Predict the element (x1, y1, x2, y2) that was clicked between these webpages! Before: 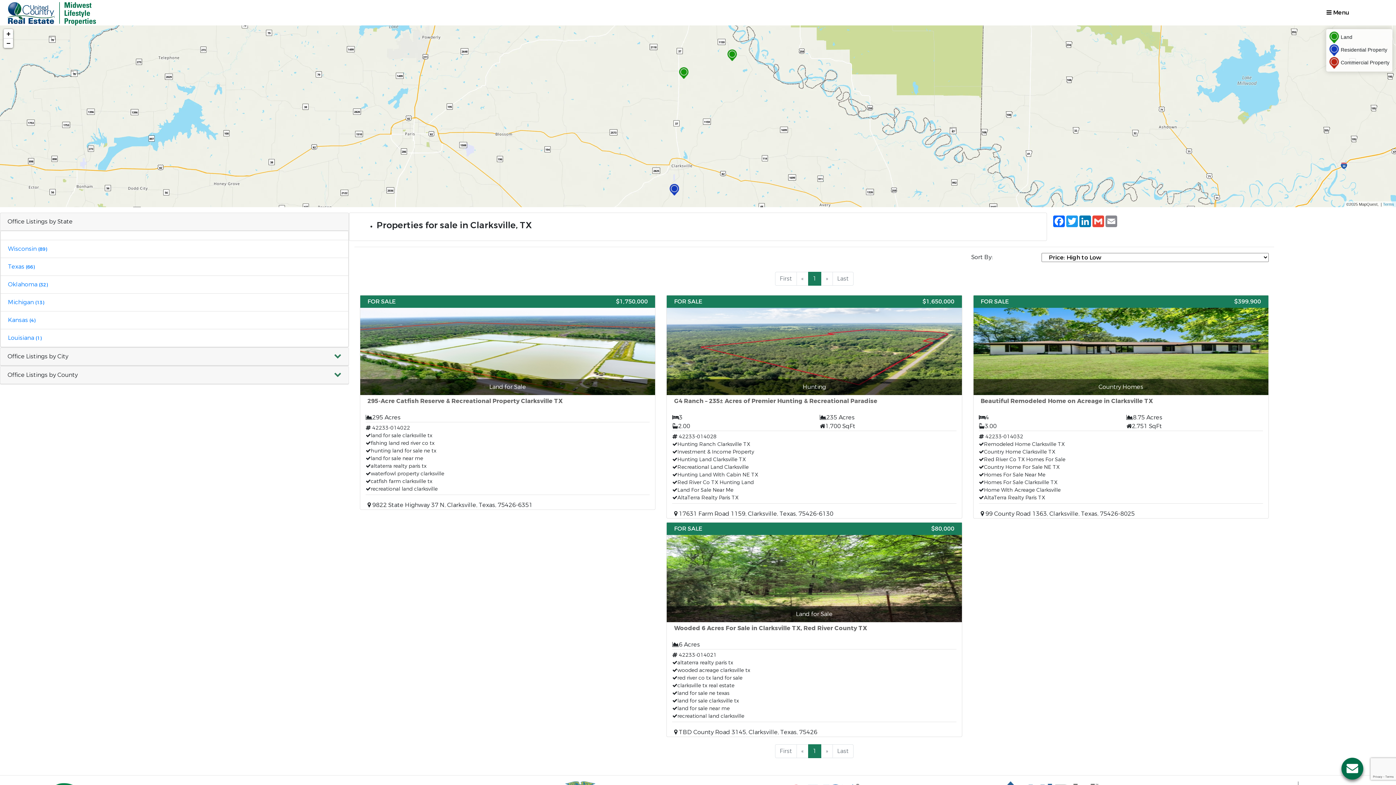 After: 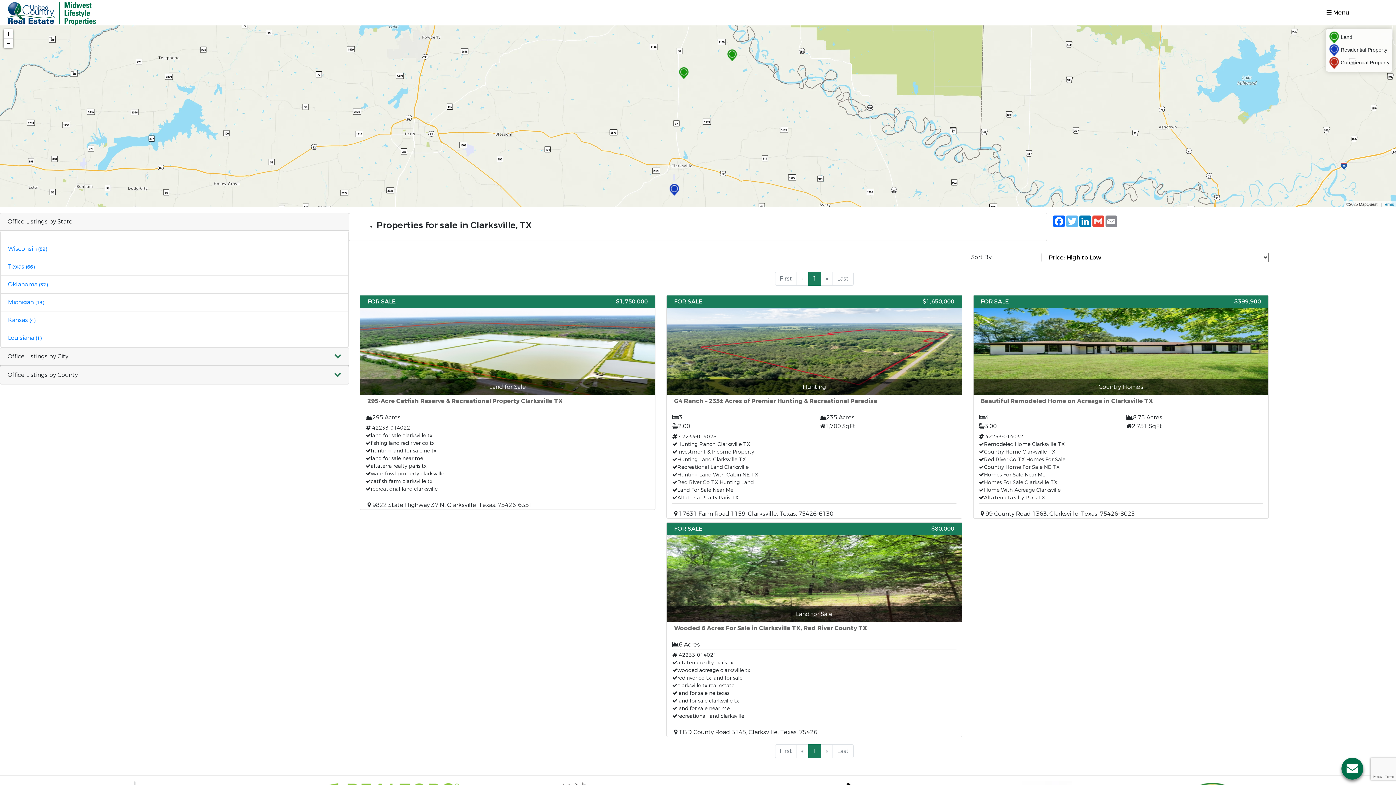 Action: bbox: (1065, 215, 1078, 227) label: Twitter